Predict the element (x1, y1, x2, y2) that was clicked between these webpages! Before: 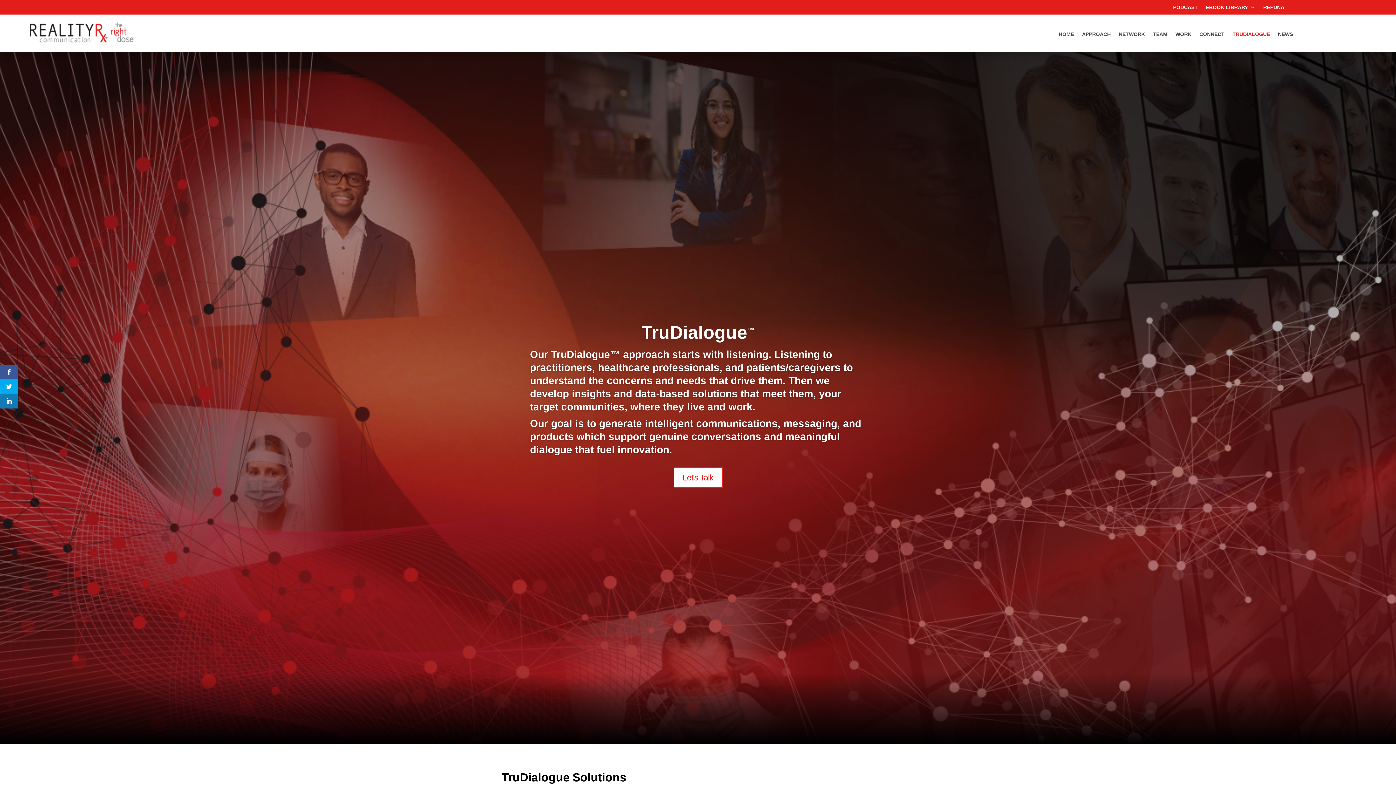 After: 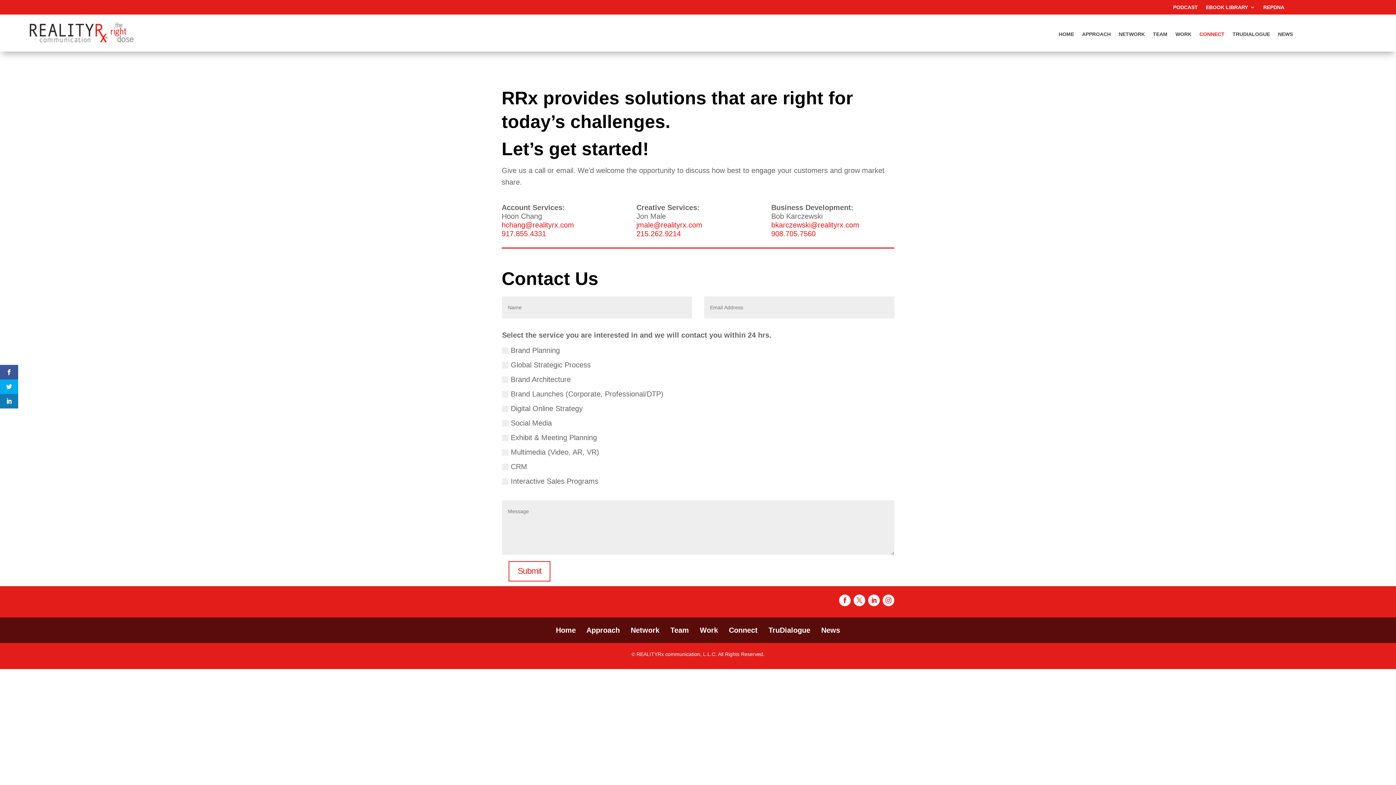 Action: label: CONNECT bbox: (1199, 31, 1224, 39)